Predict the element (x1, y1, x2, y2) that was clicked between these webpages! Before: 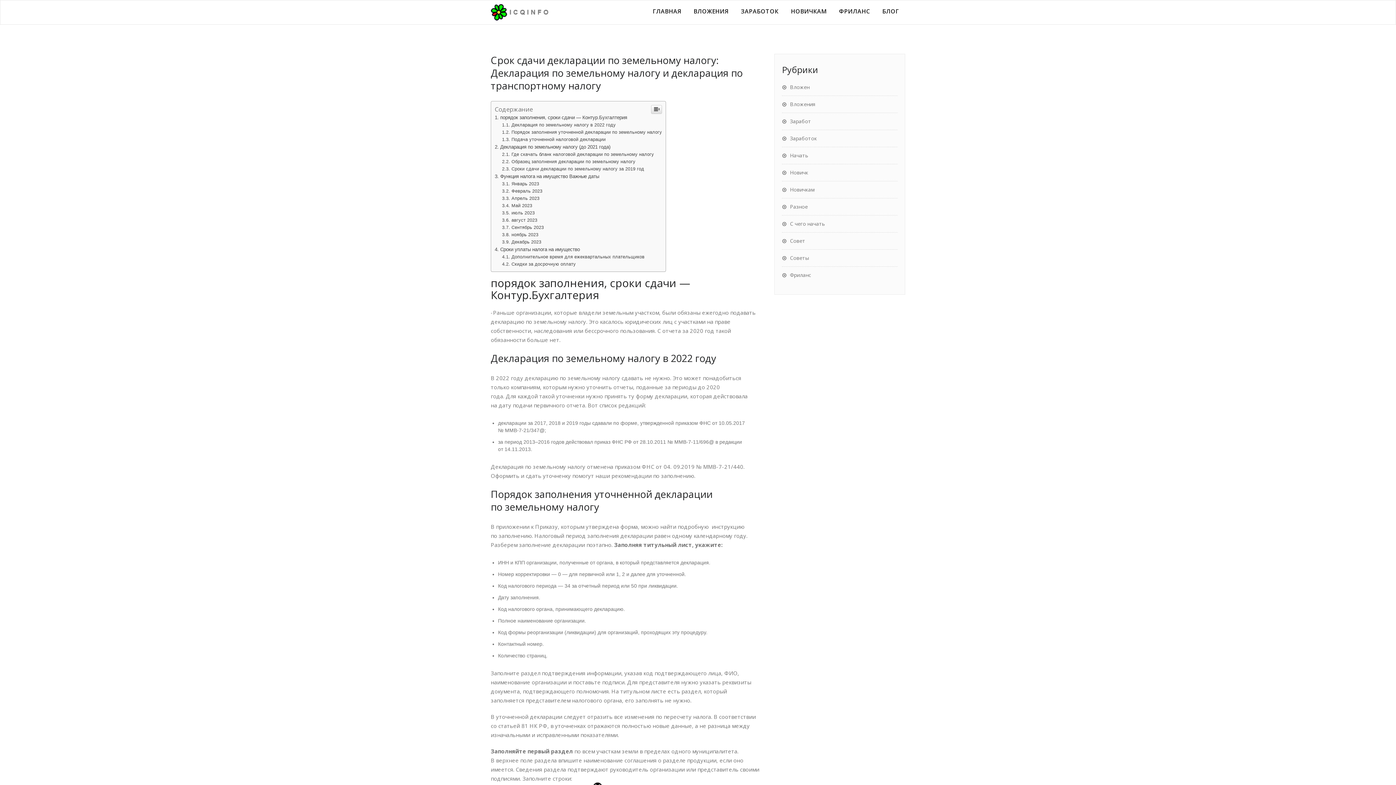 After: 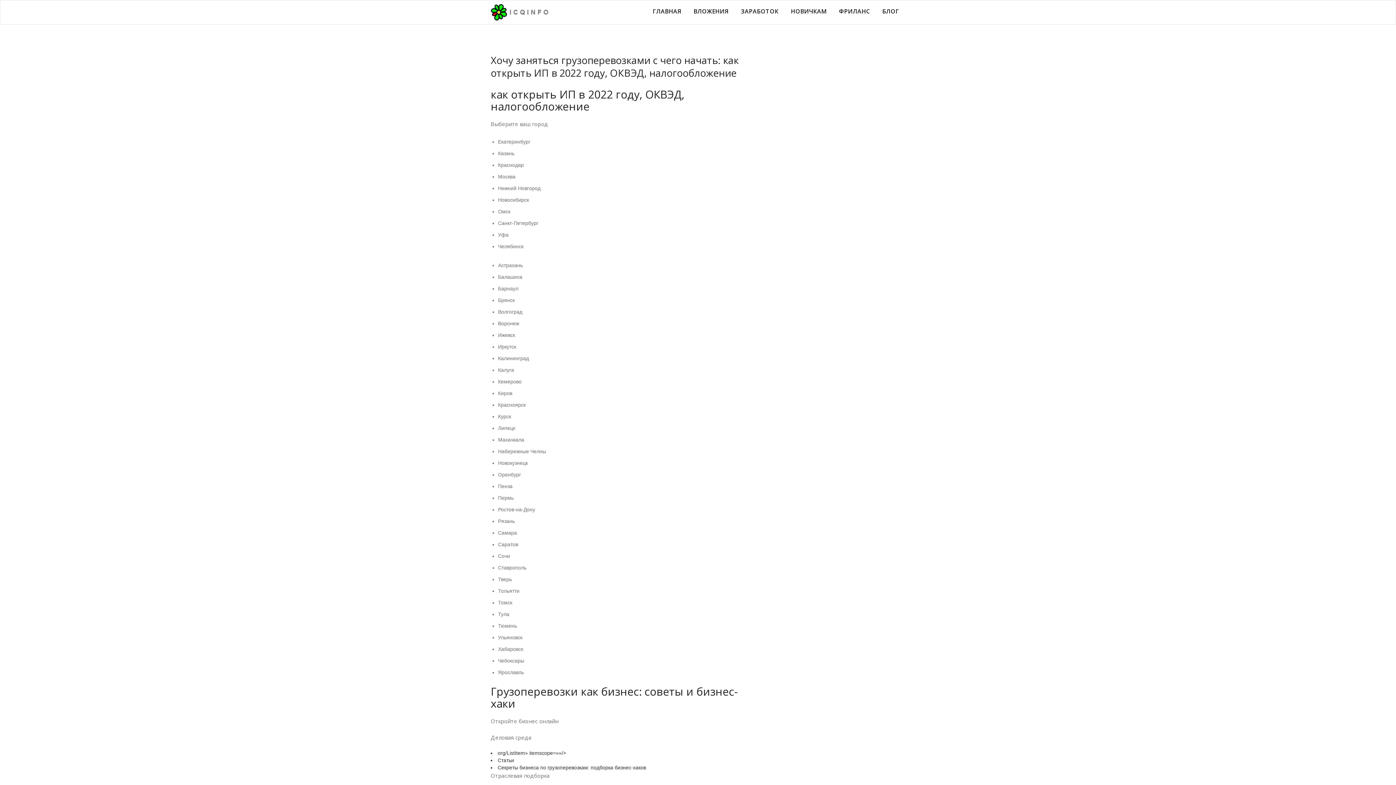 Action: bbox: (782, 152, 808, 158) label: Начать